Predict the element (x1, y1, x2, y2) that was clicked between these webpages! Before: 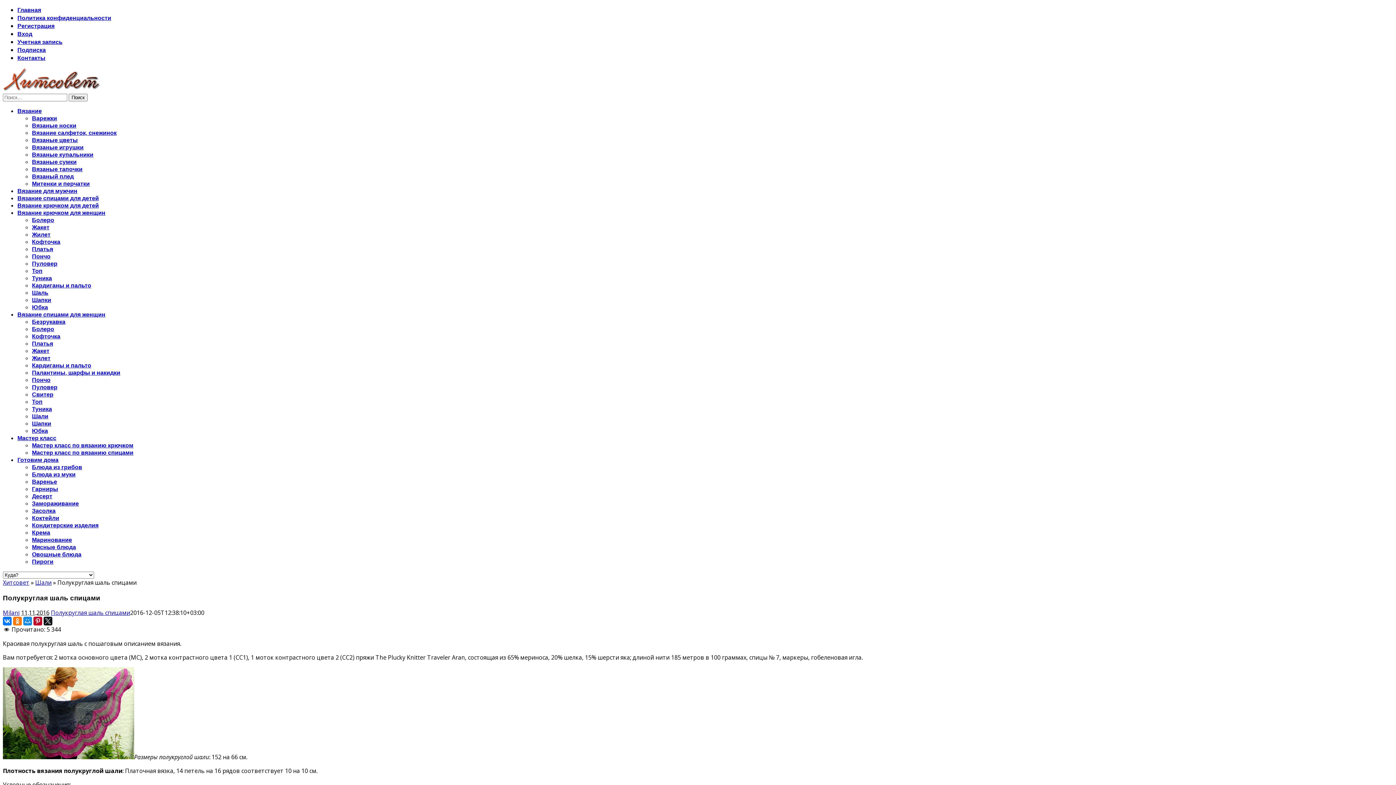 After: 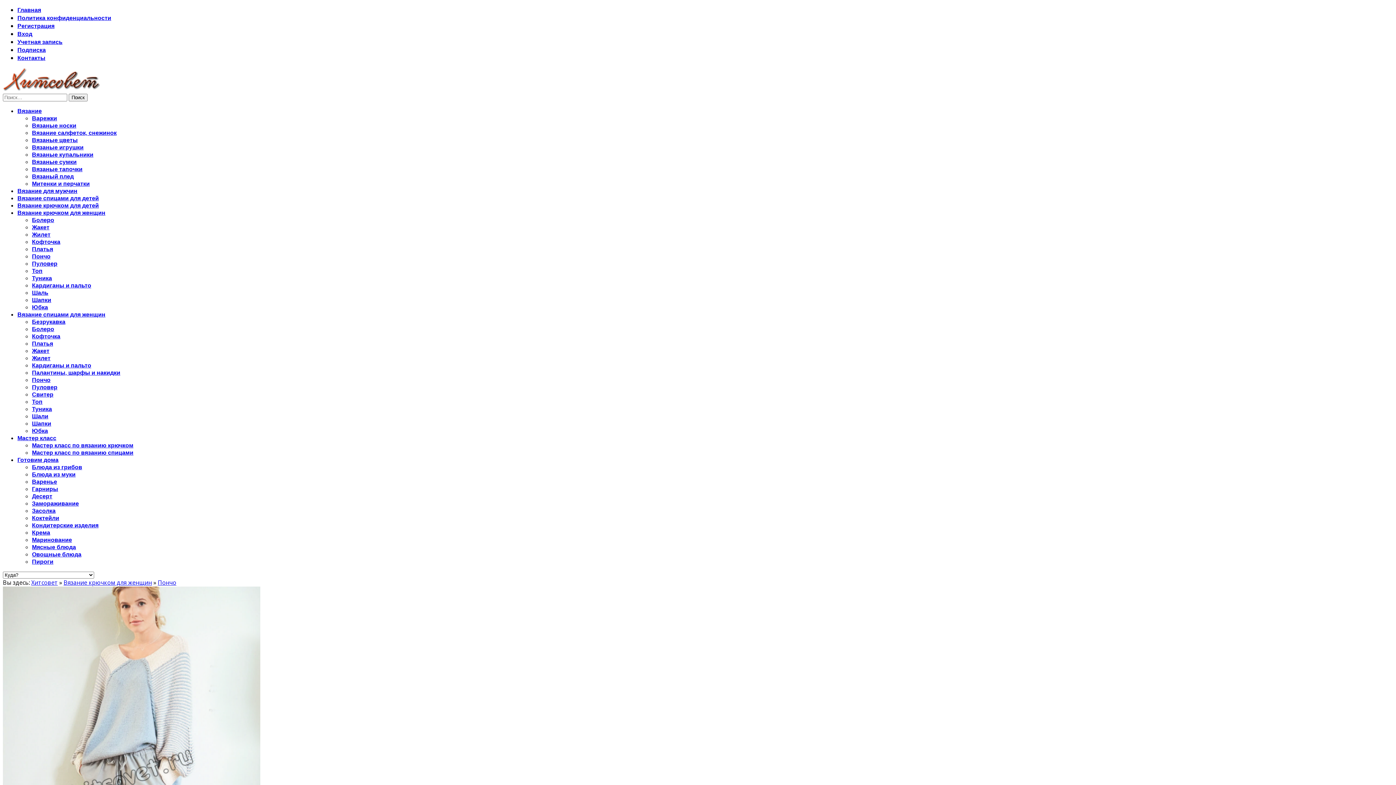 Action: bbox: (32, 252, 50, 260) label: Пончо